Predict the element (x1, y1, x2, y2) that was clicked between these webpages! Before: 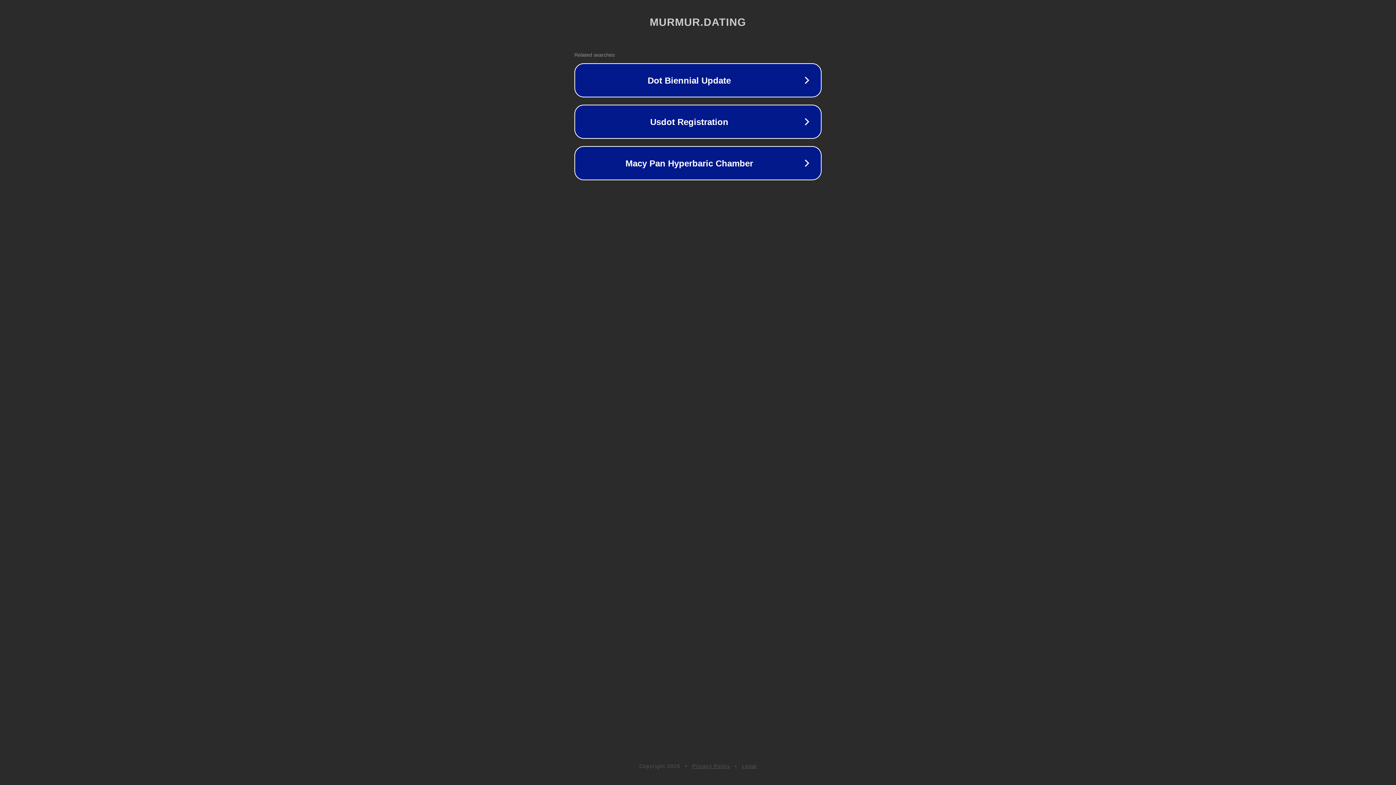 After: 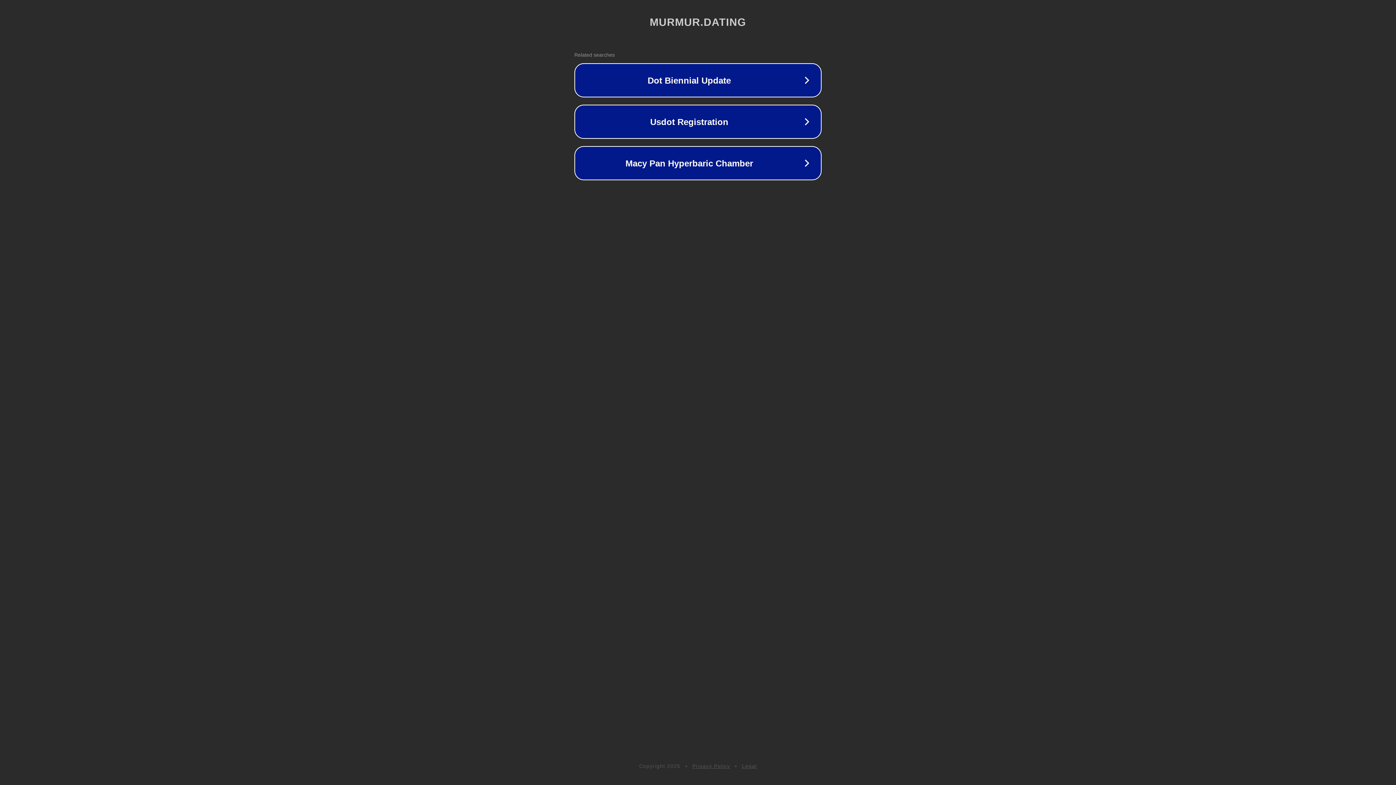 Action: bbox: (742, 763, 757, 769) label: Legal